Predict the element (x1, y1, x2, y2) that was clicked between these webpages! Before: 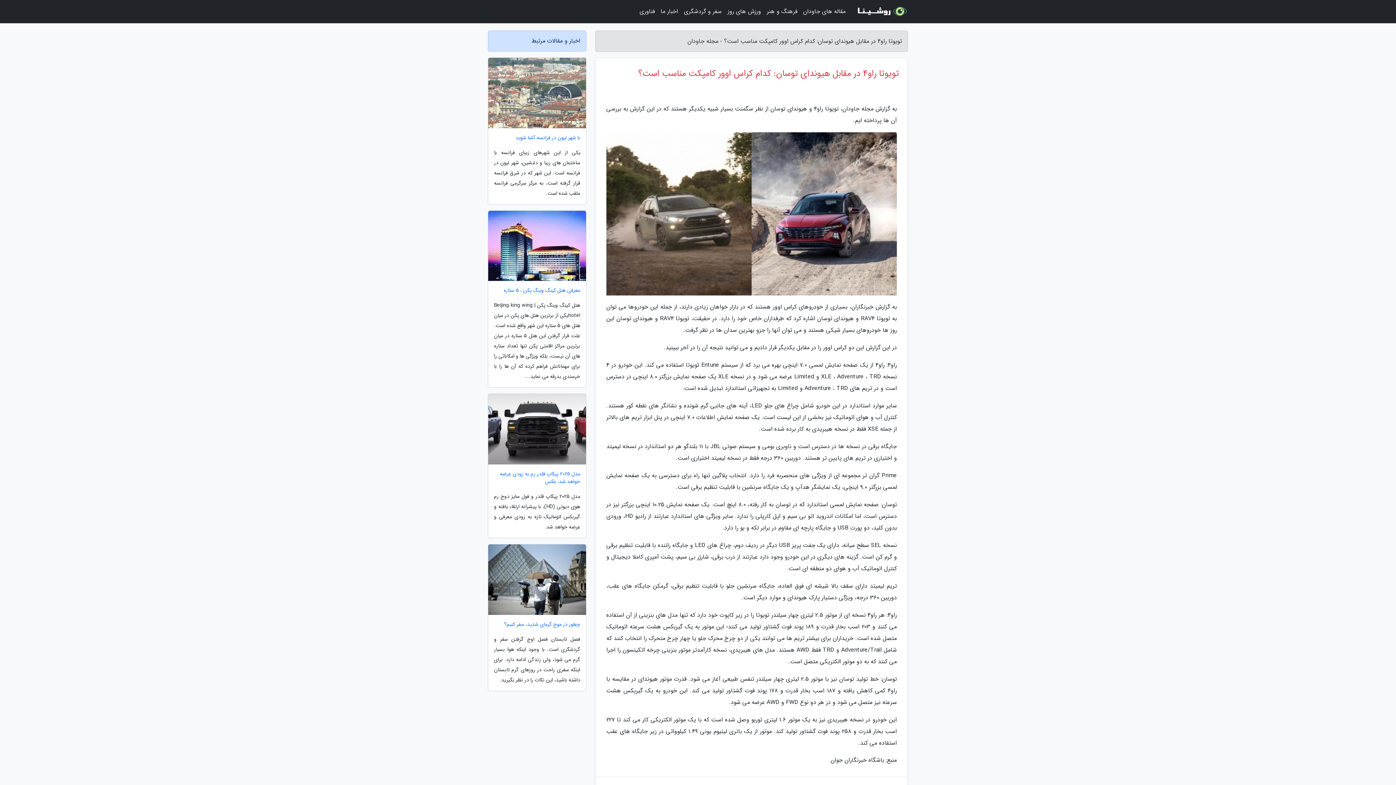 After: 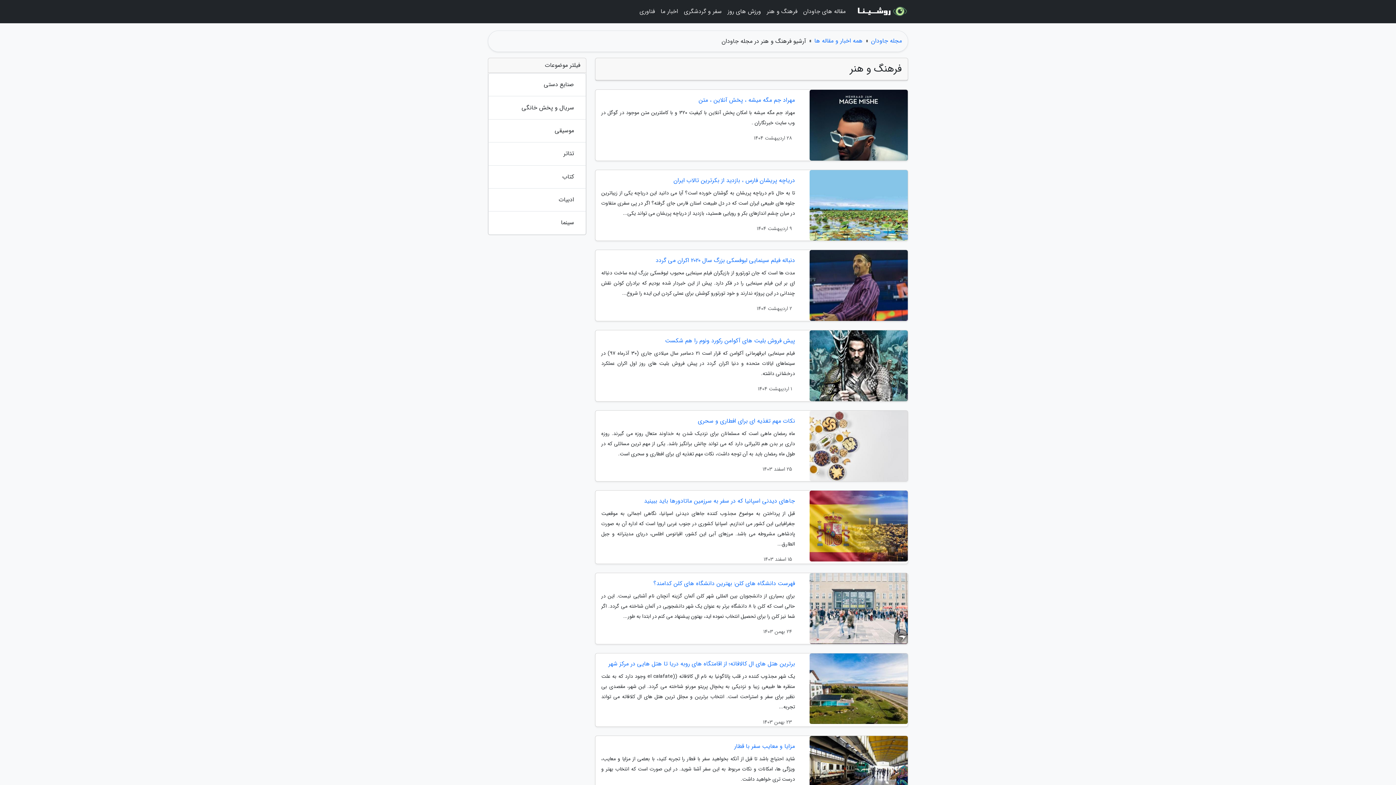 Action: label: فرهنگ و هنر bbox: (764, 3, 800, 20)